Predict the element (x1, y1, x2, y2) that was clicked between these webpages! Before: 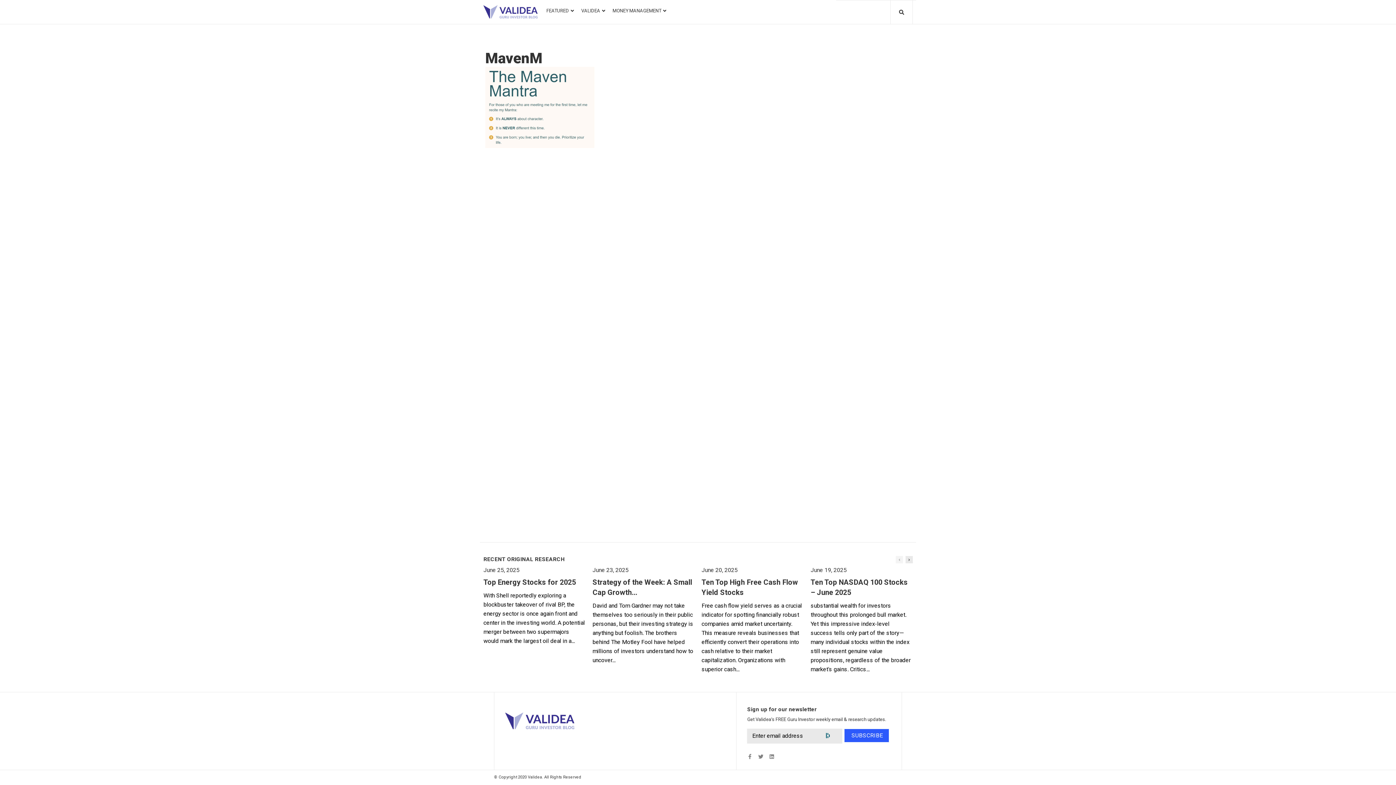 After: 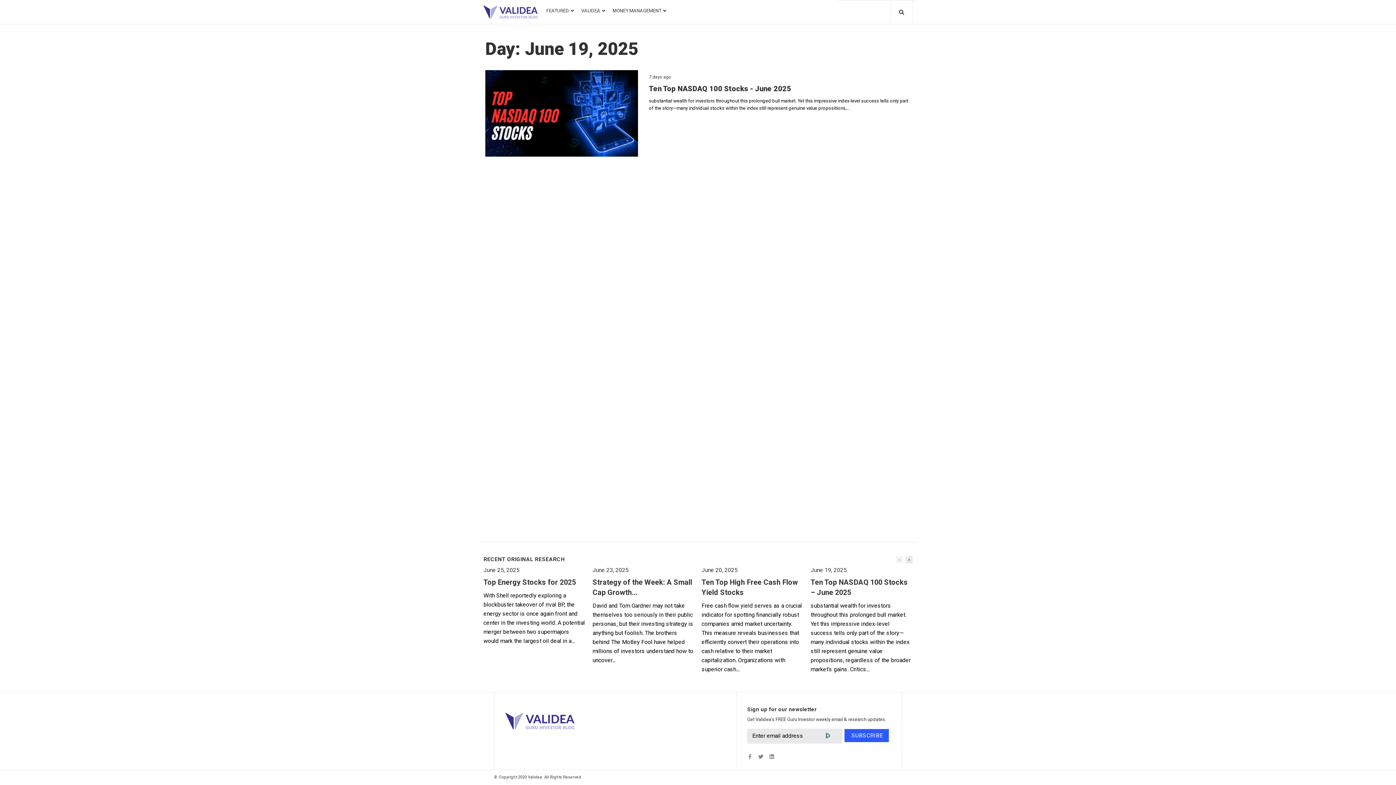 Action: bbox: (810, 566, 846, 573) label: June 19, 2025